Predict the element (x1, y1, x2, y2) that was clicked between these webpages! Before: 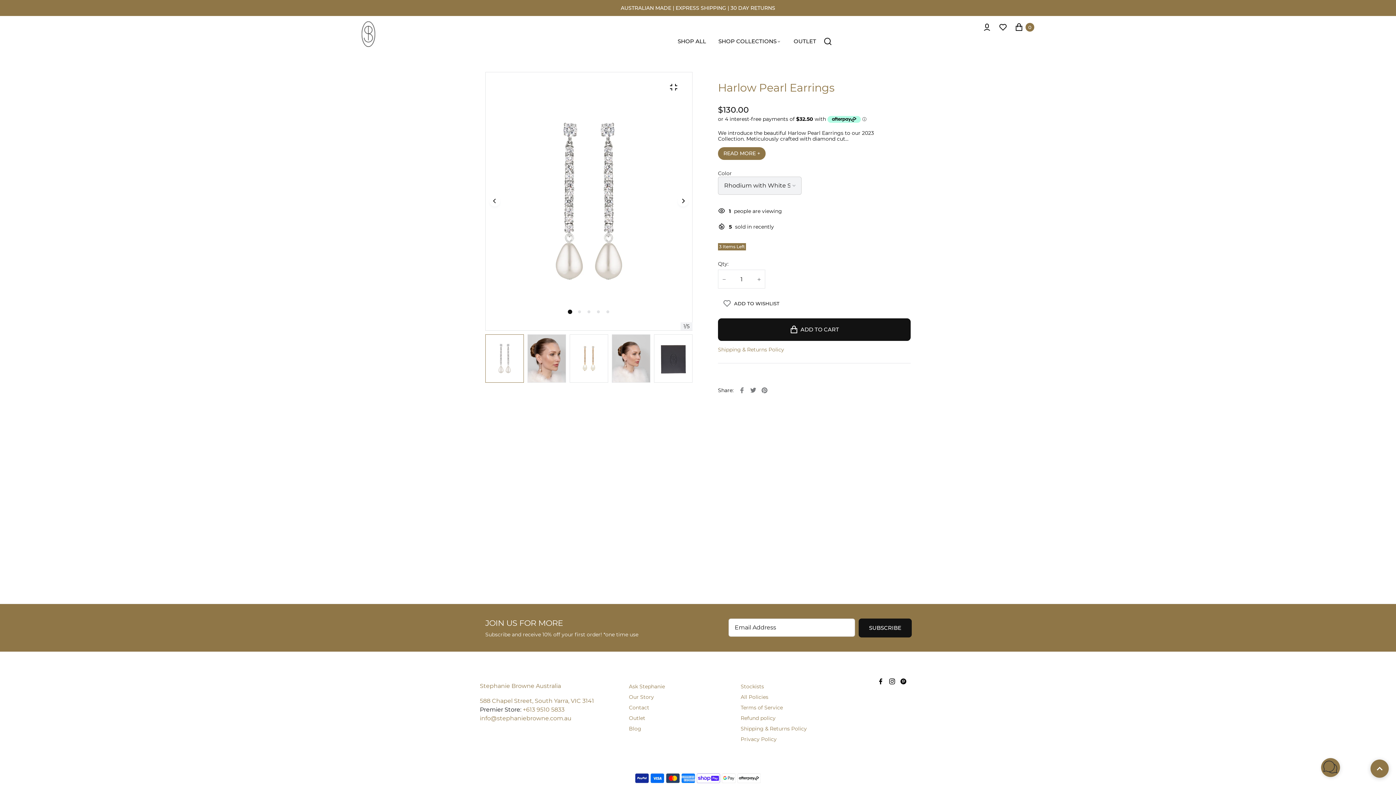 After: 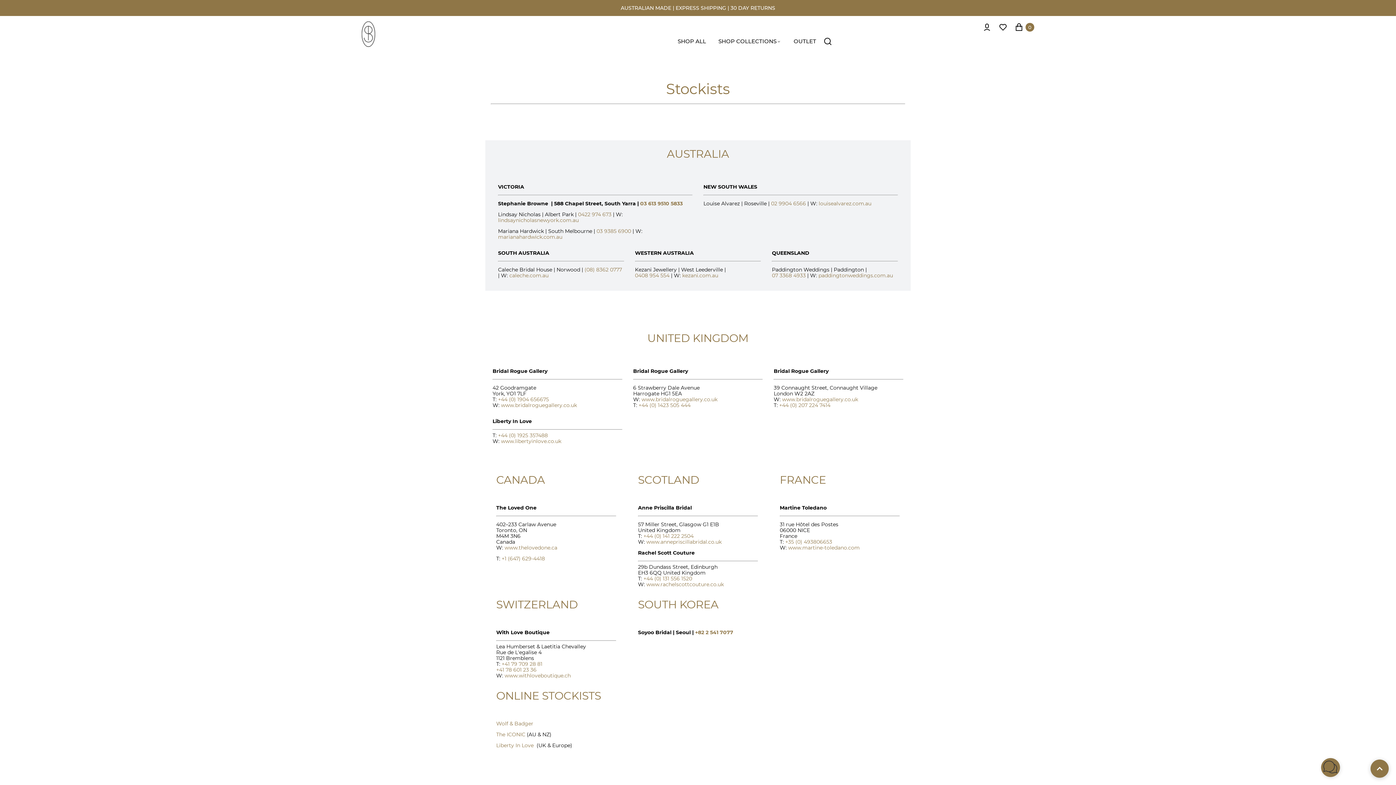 Action: bbox: (740, 683, 764, 691) label: Stockists